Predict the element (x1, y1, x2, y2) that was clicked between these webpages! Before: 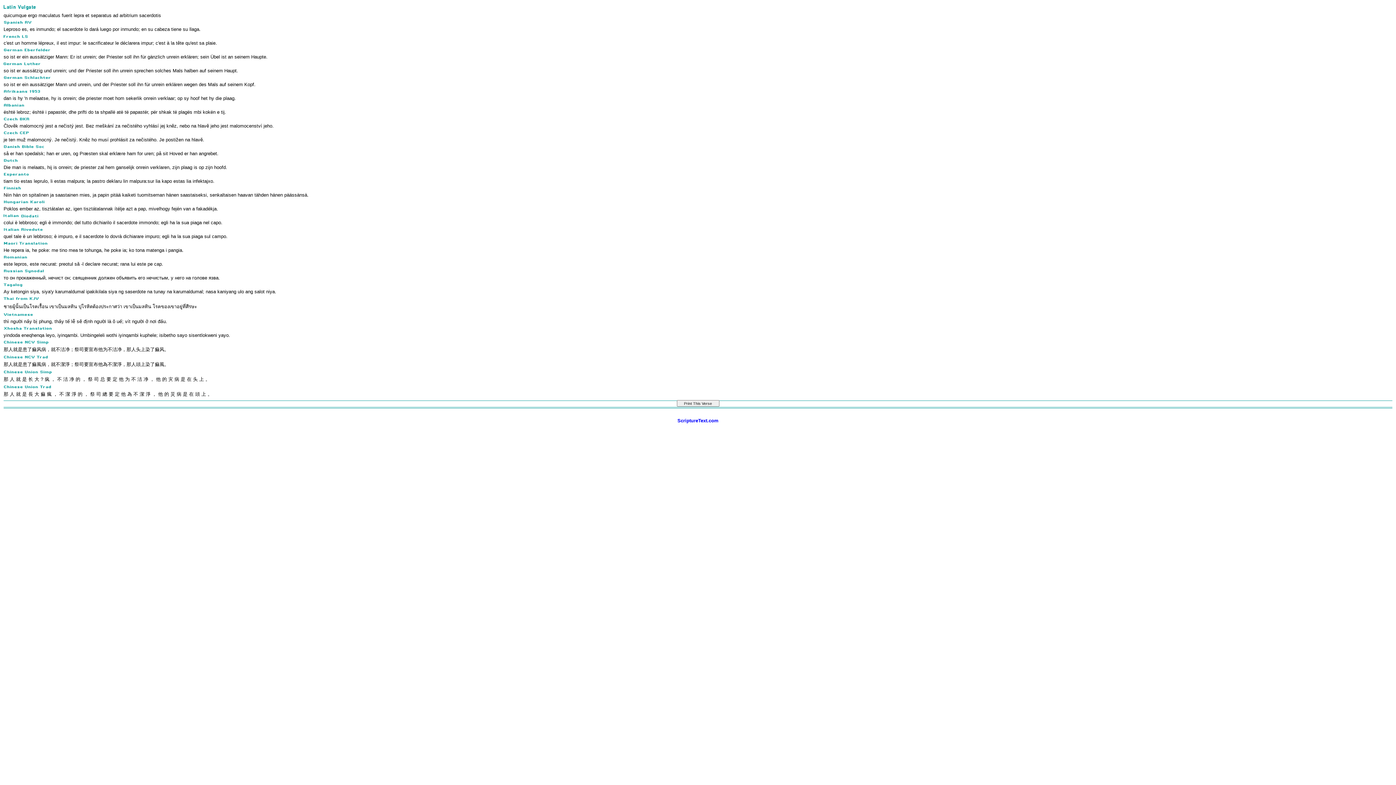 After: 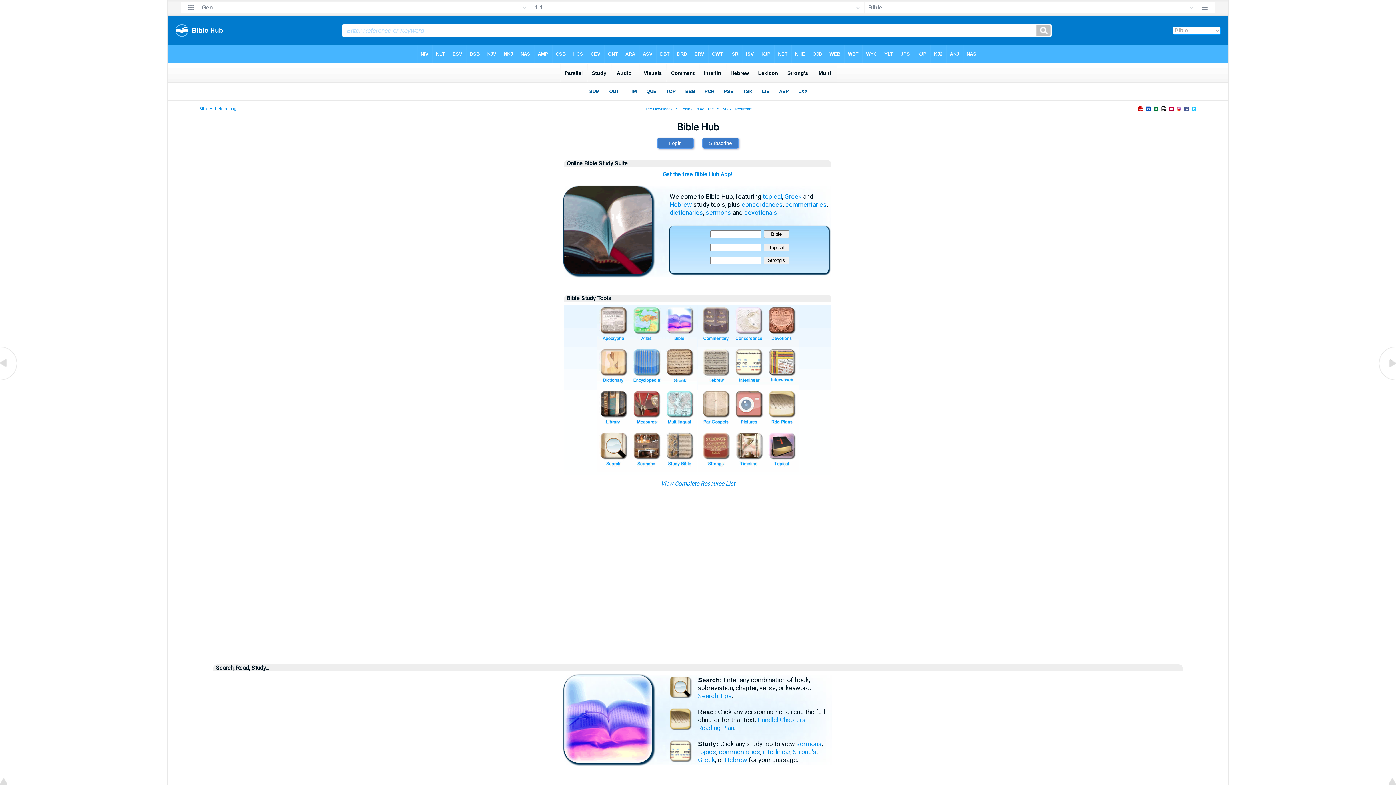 Action: label: 
ScriptureText.com bbox: (677, 418, 718, 423)